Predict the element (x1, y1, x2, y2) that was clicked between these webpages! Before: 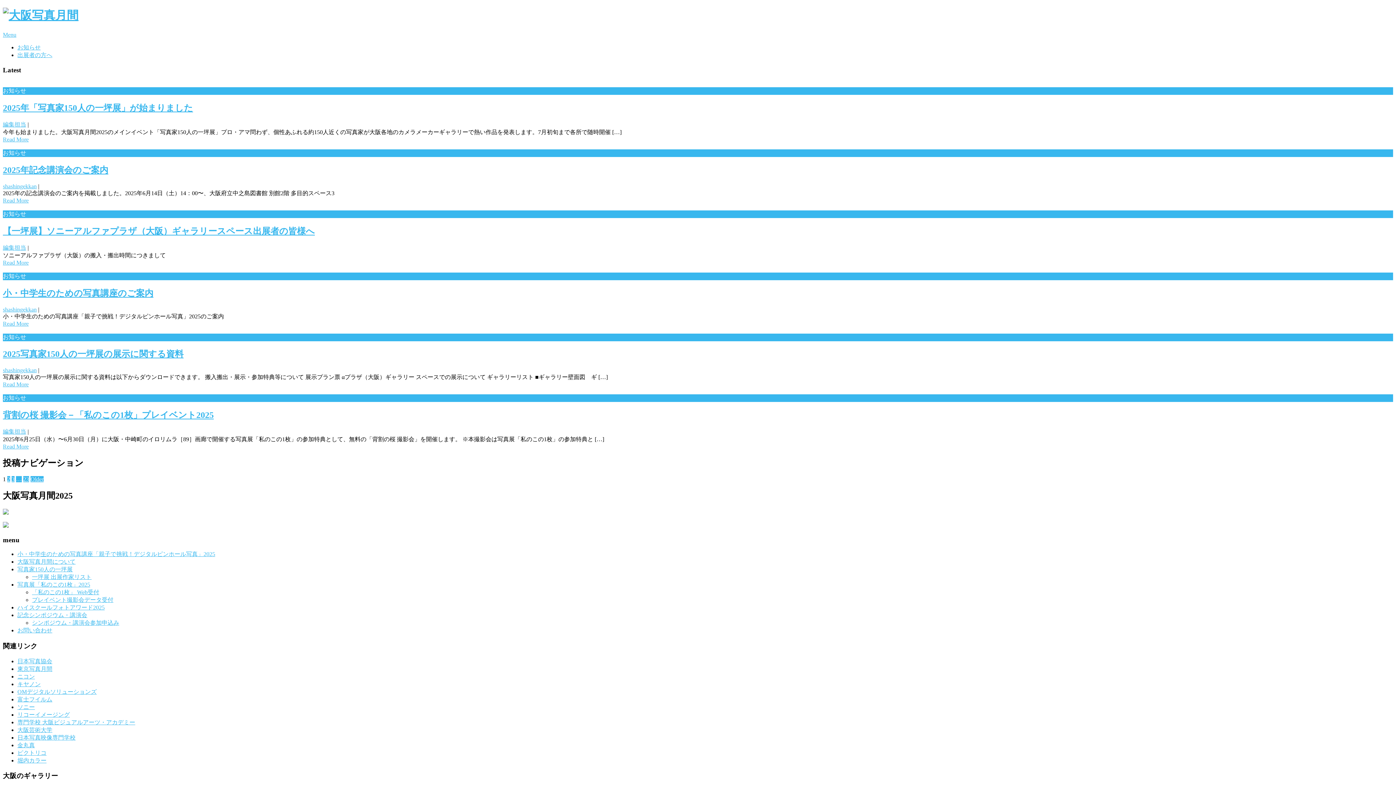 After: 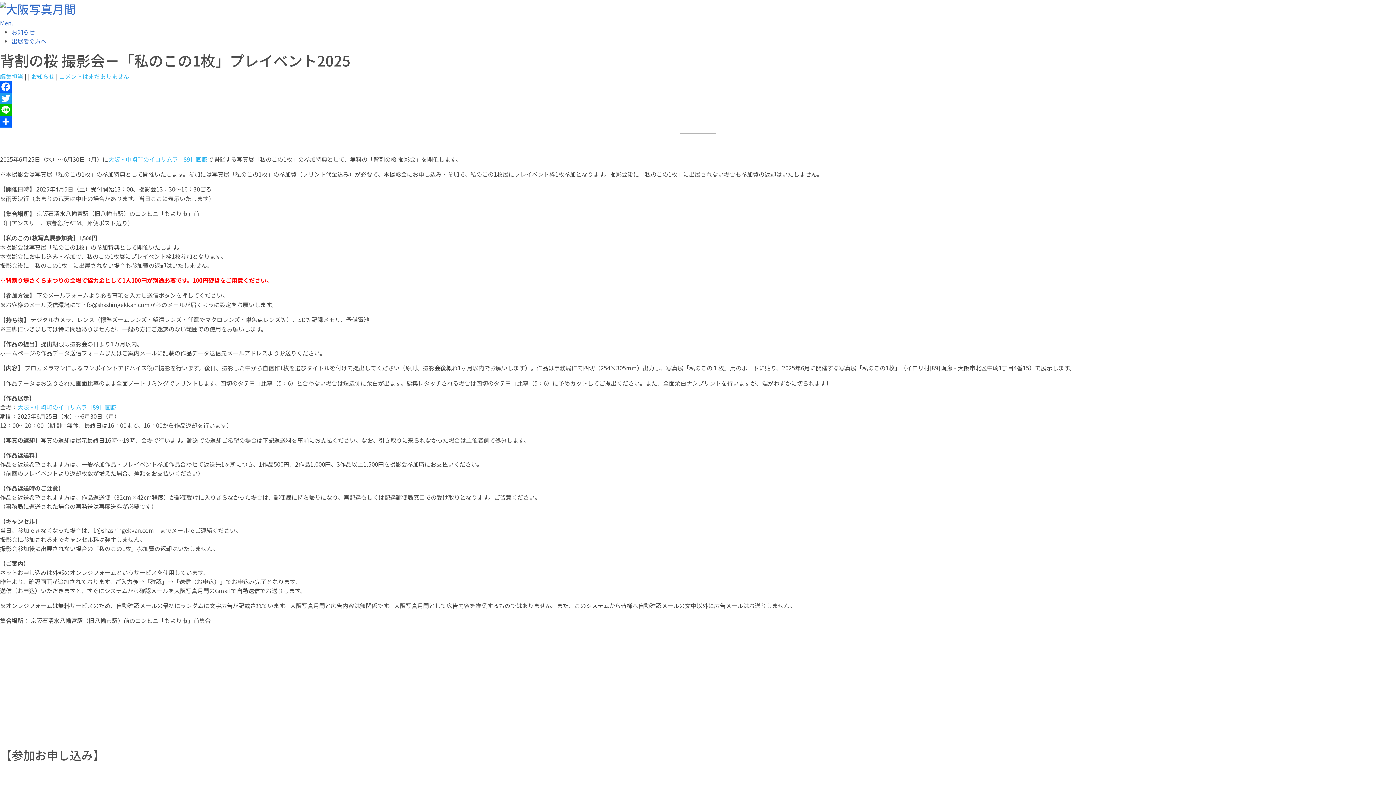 Action: bbox: (2, 443, 28, 449) label: Read More